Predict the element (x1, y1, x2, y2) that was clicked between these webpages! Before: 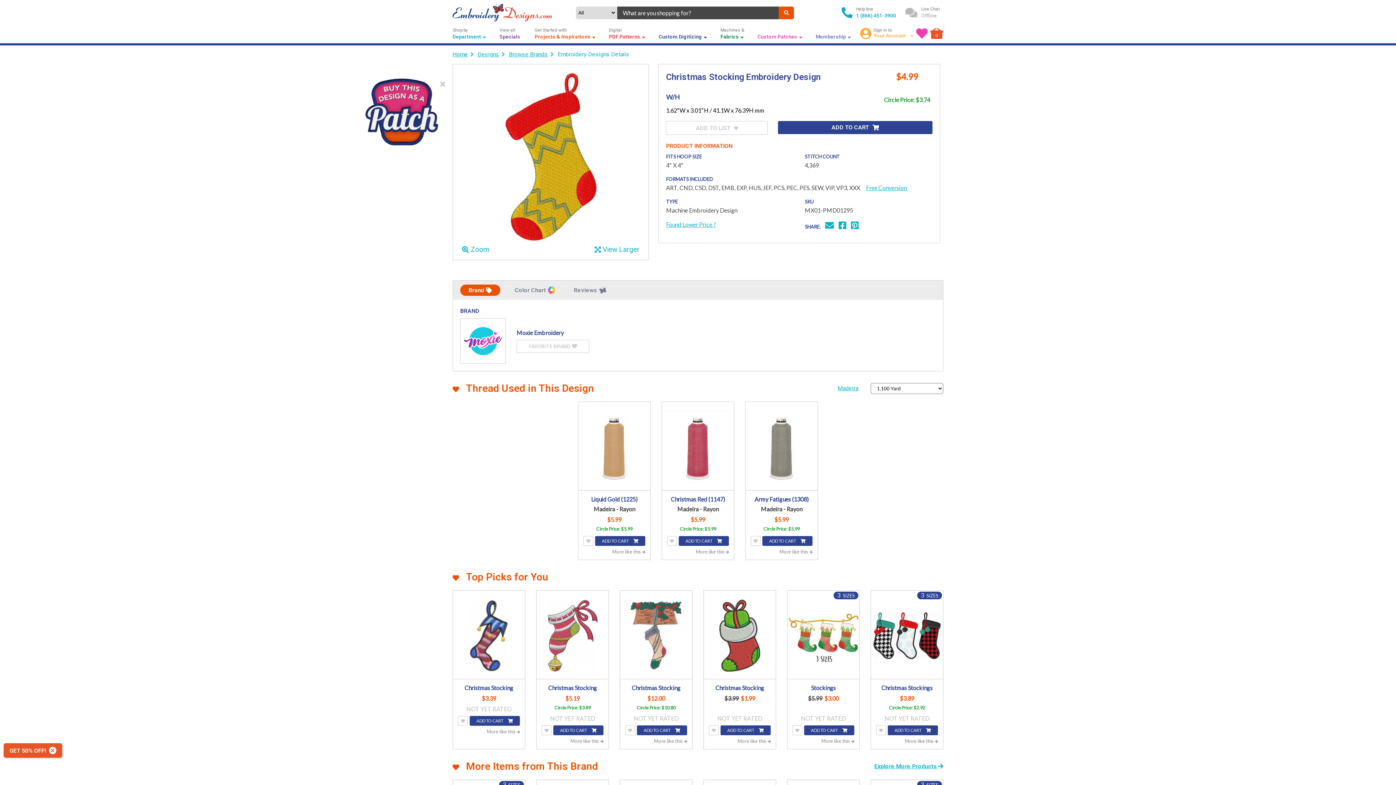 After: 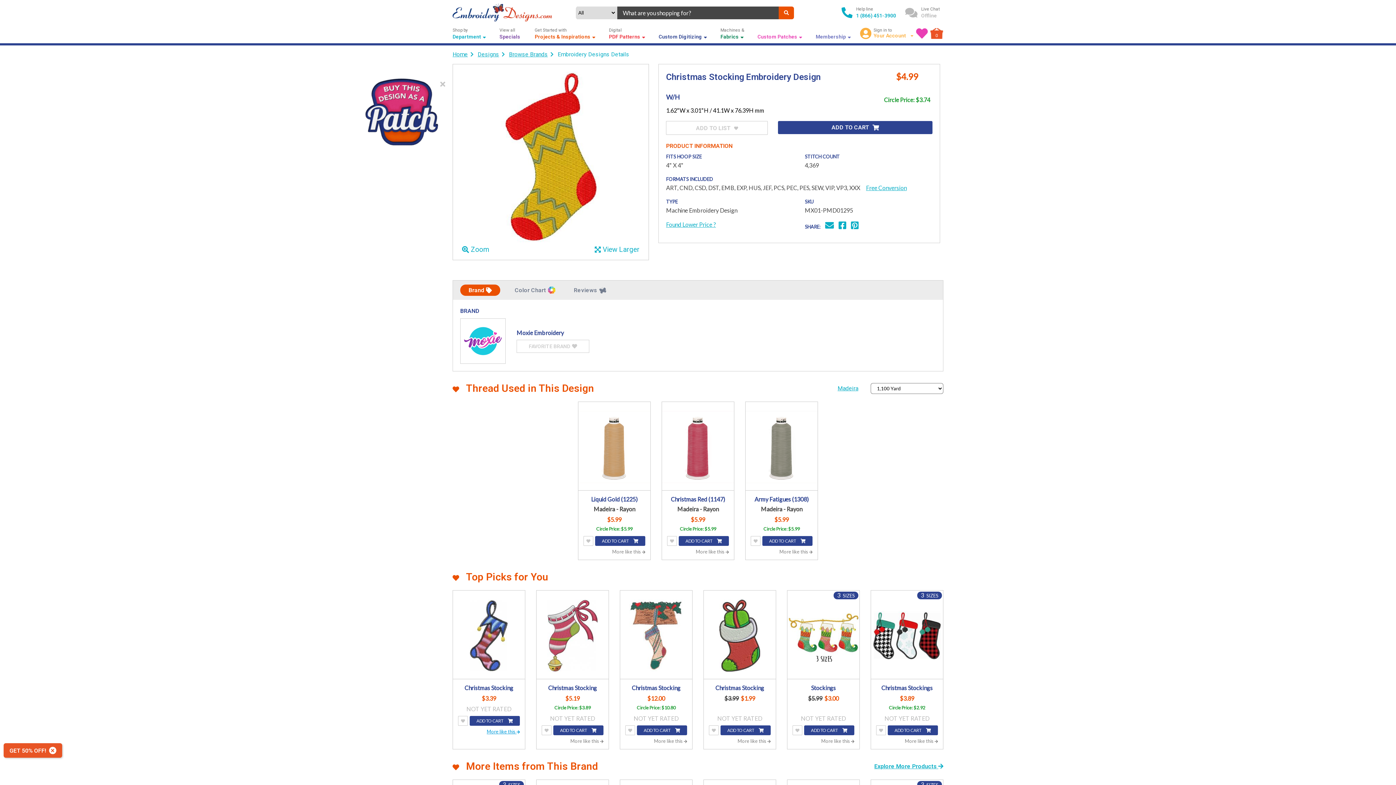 Action: label: More like this  bbox: (486, 729, 520, 734)